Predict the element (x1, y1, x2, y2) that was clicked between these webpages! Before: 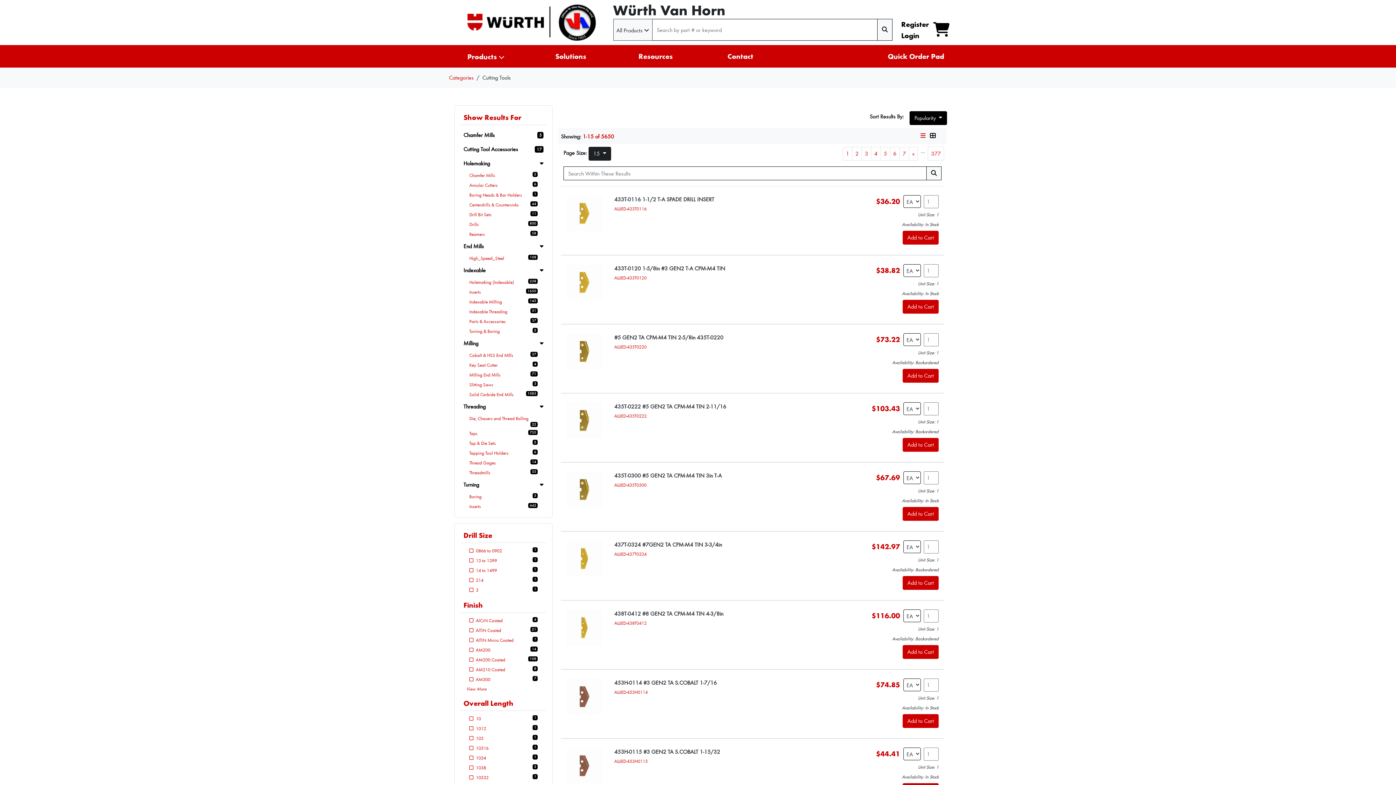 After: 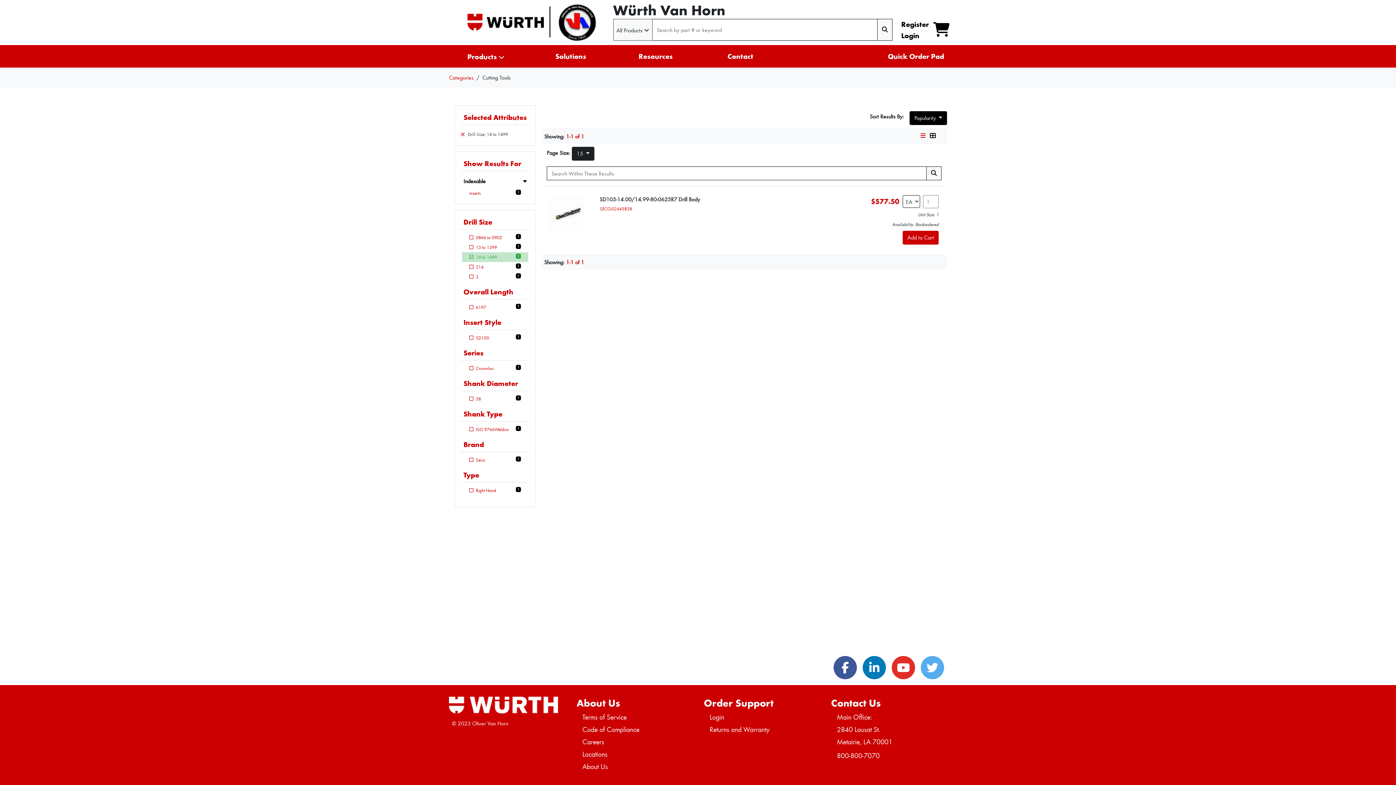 Action: label:  14 to 1499
1 bbox: (469, 567, 500, 573)